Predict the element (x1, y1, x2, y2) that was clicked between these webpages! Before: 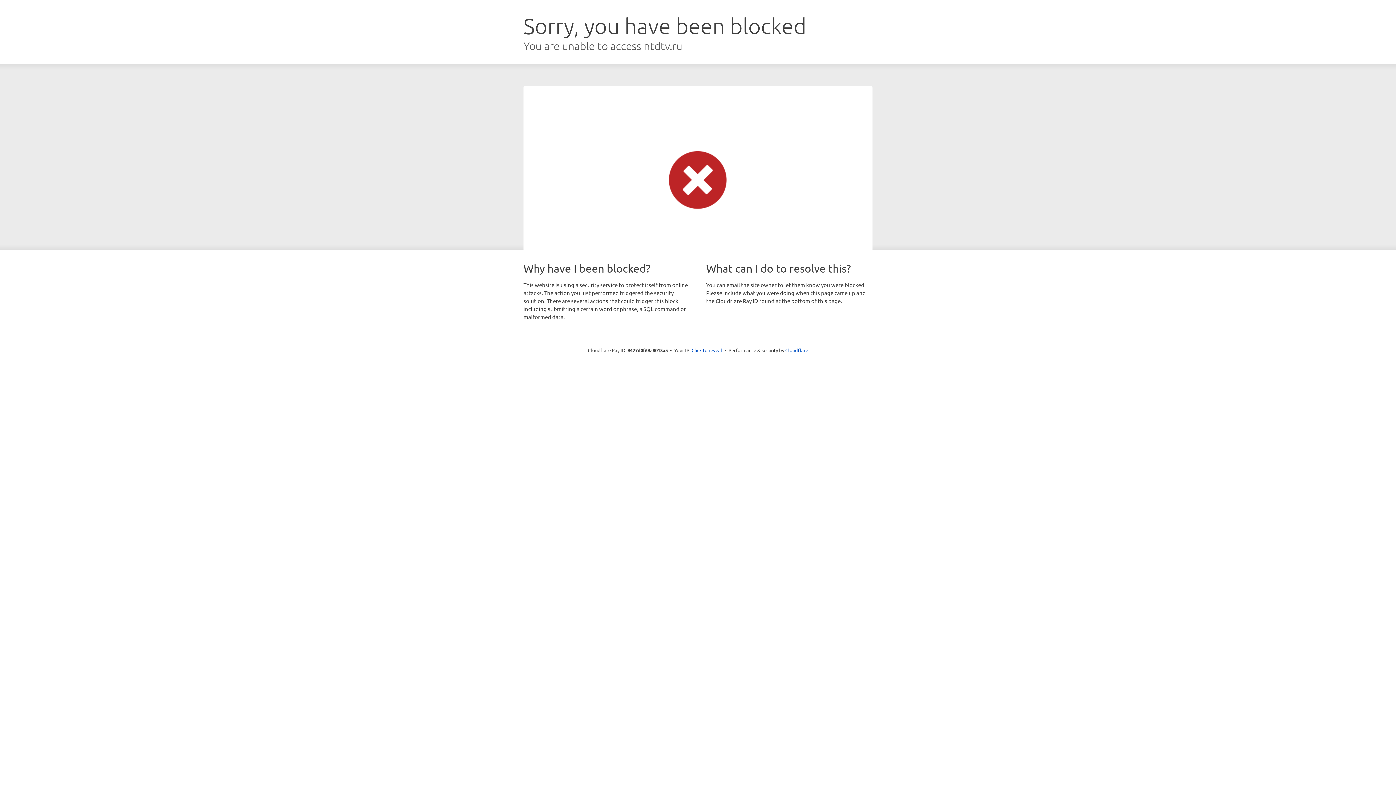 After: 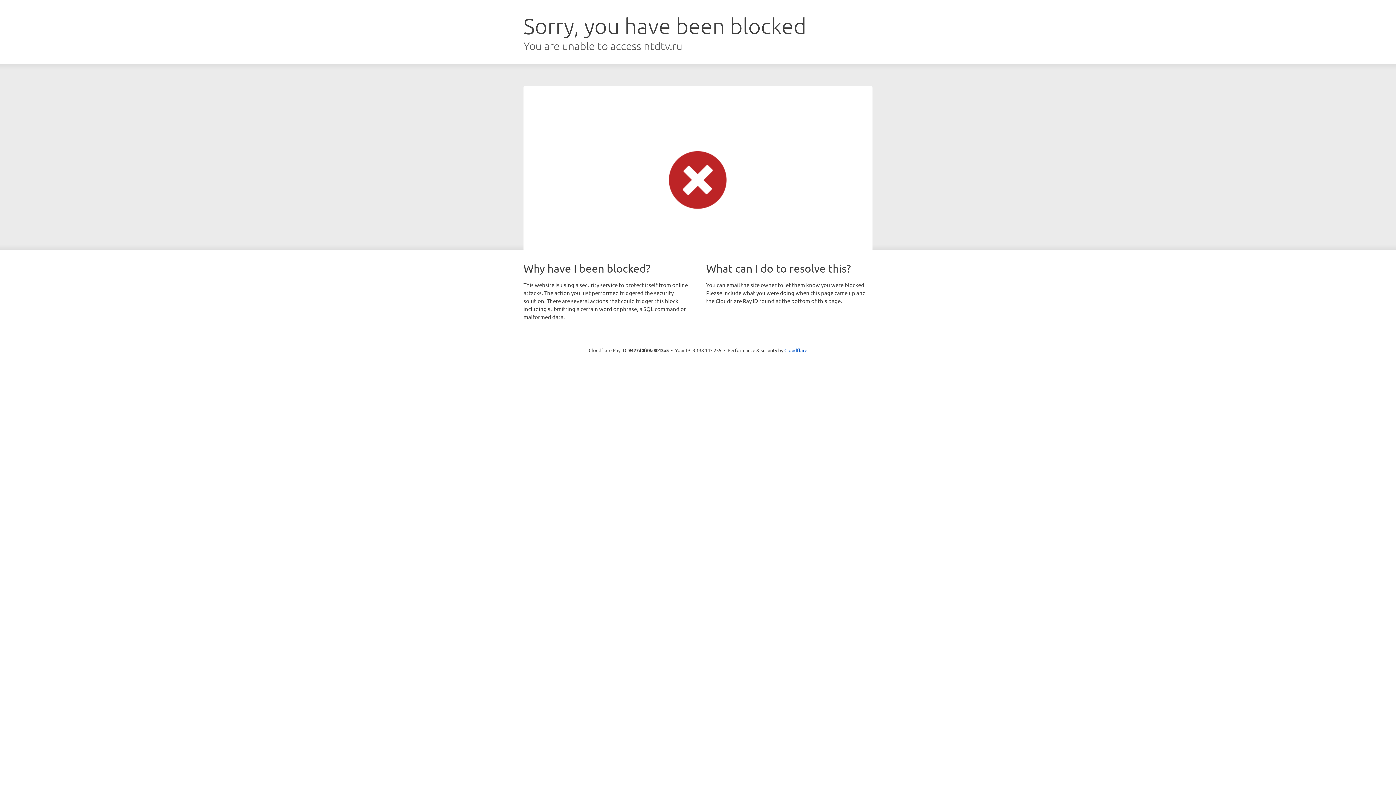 Action: bbox: (691, 346, 722, 353) label: Click to reveal